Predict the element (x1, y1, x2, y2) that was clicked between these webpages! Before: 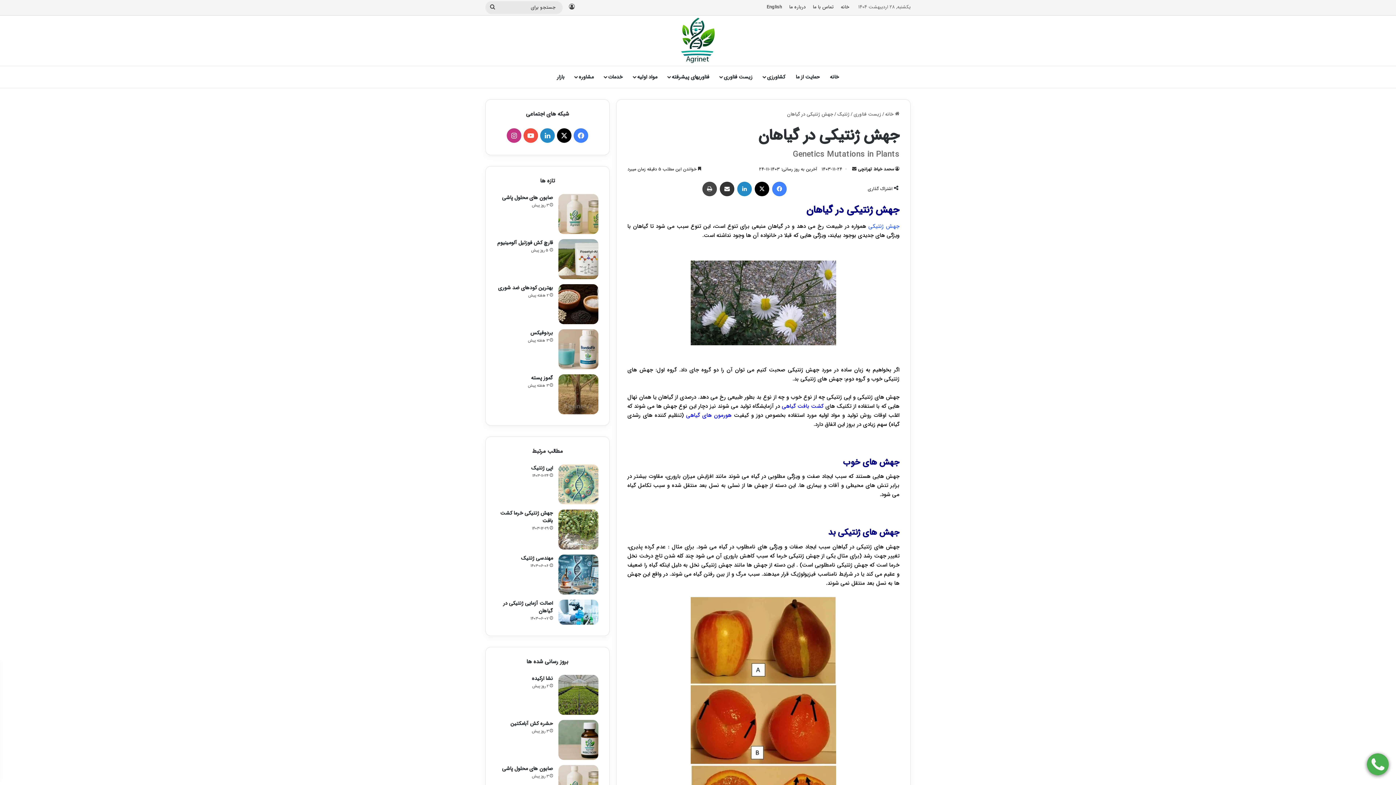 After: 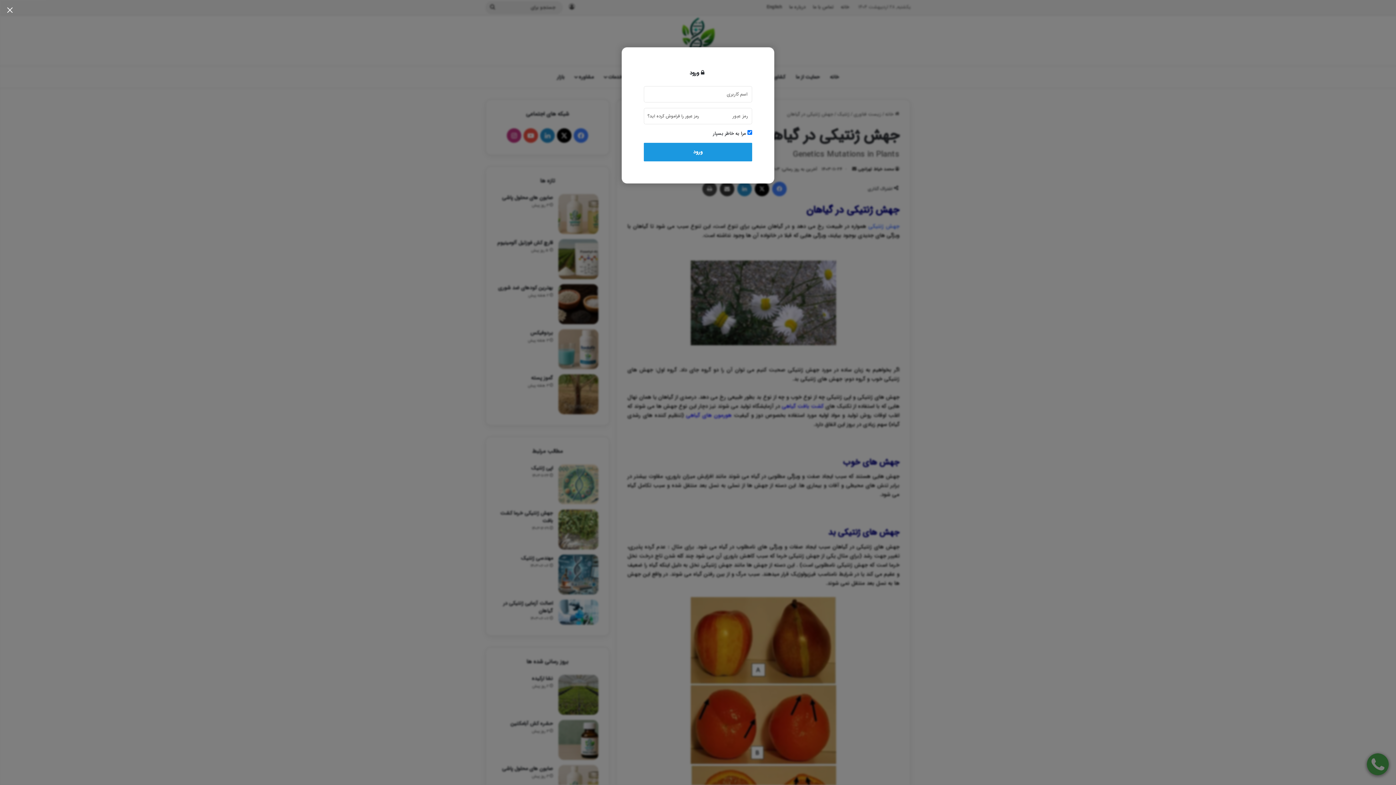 Action: bbox: (566, 0, 577, 14) label: ورود